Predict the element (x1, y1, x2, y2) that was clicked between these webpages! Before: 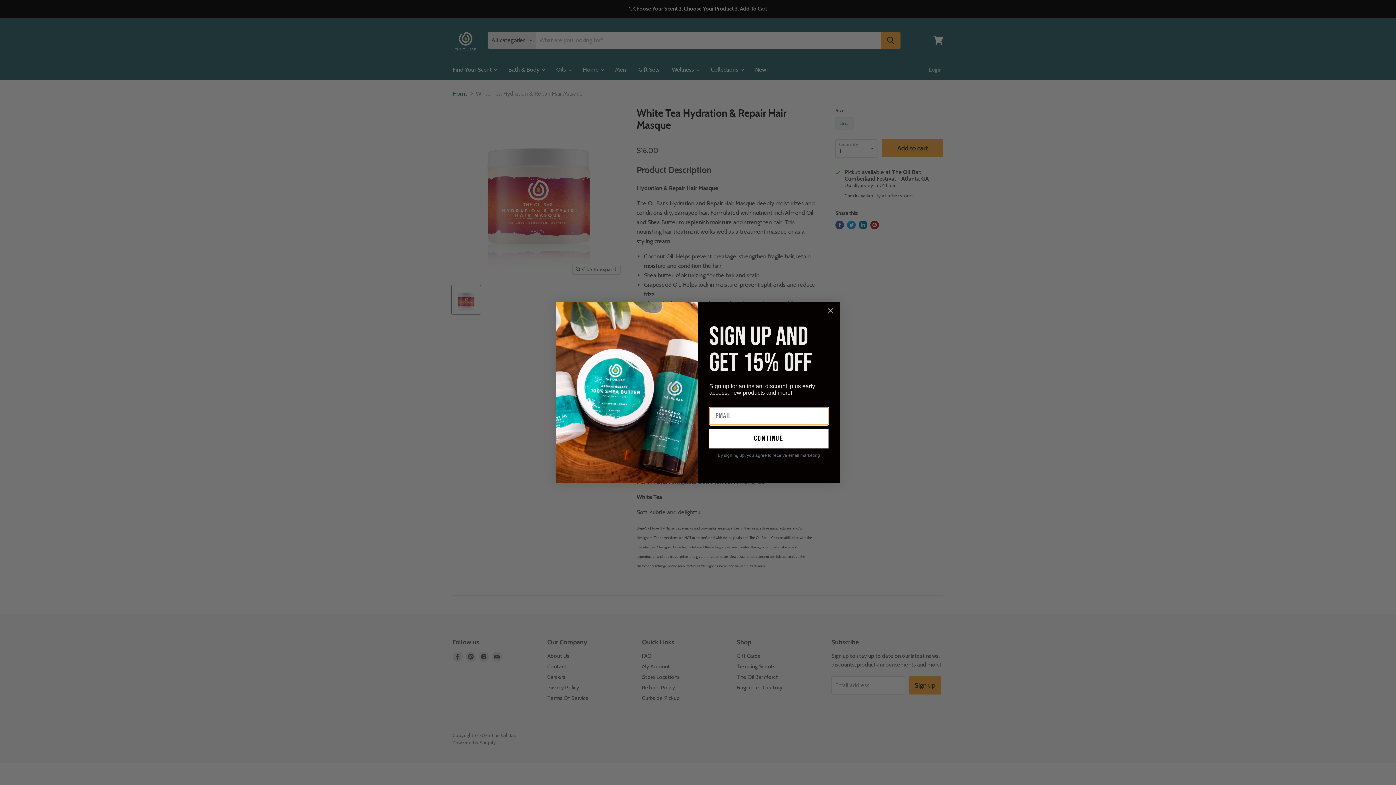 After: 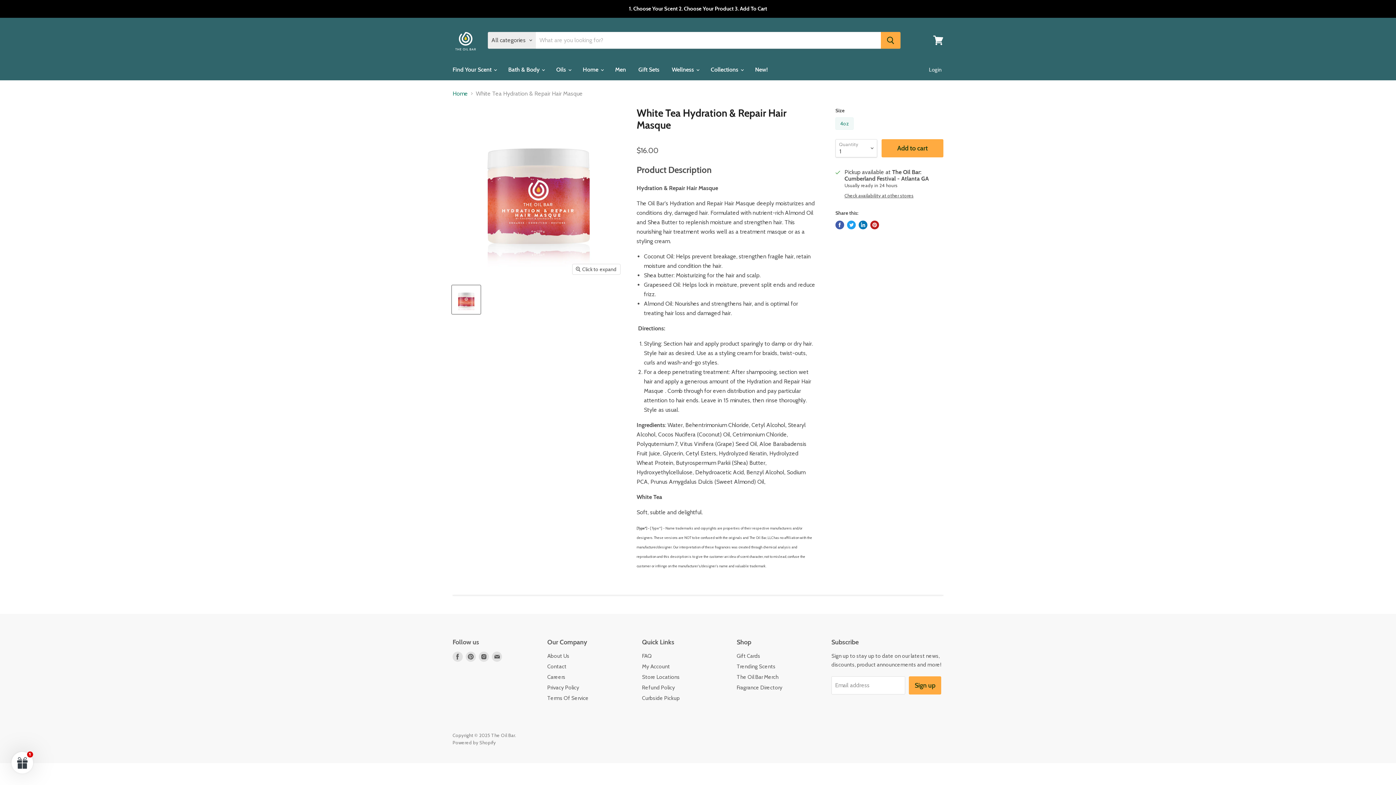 Action: bbox: (824, 304, 837, 317) label: Close dialog